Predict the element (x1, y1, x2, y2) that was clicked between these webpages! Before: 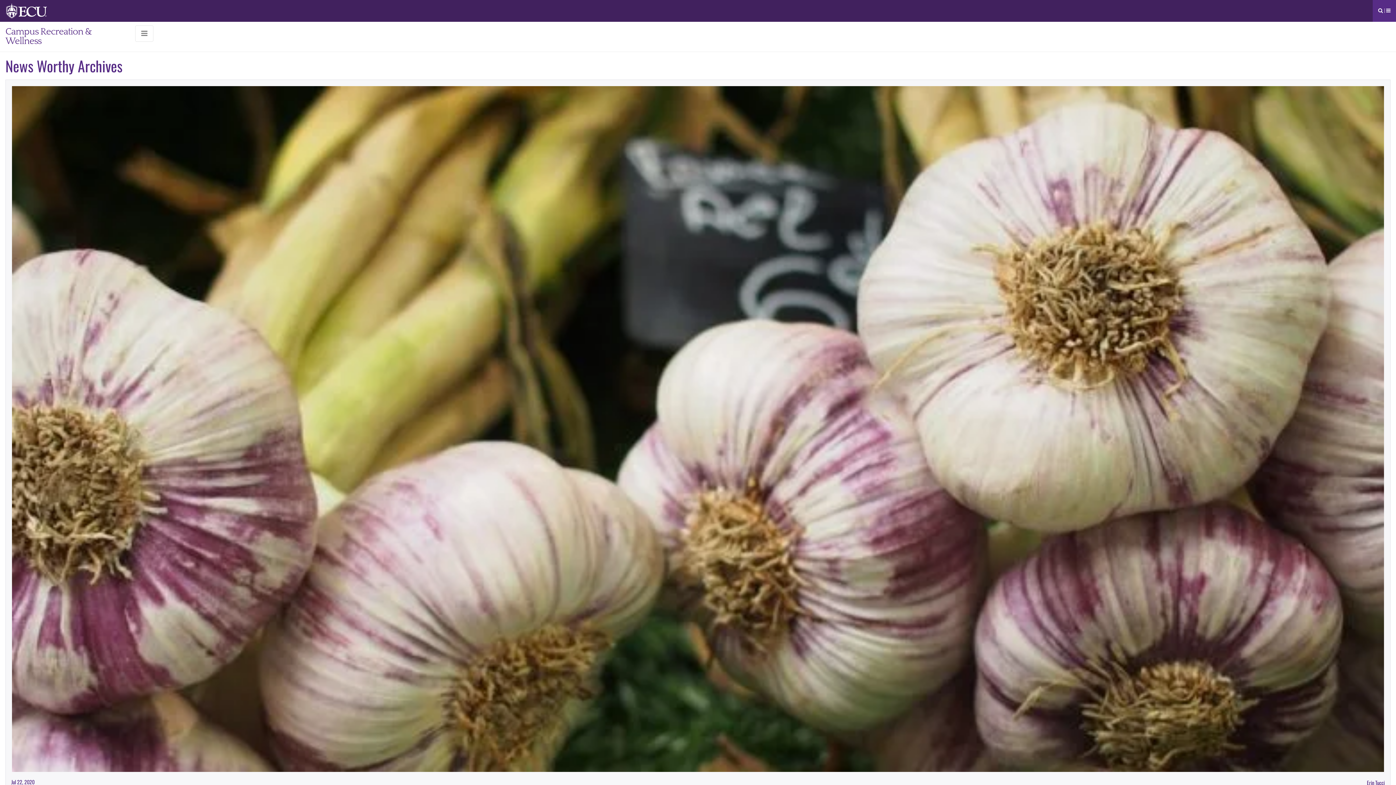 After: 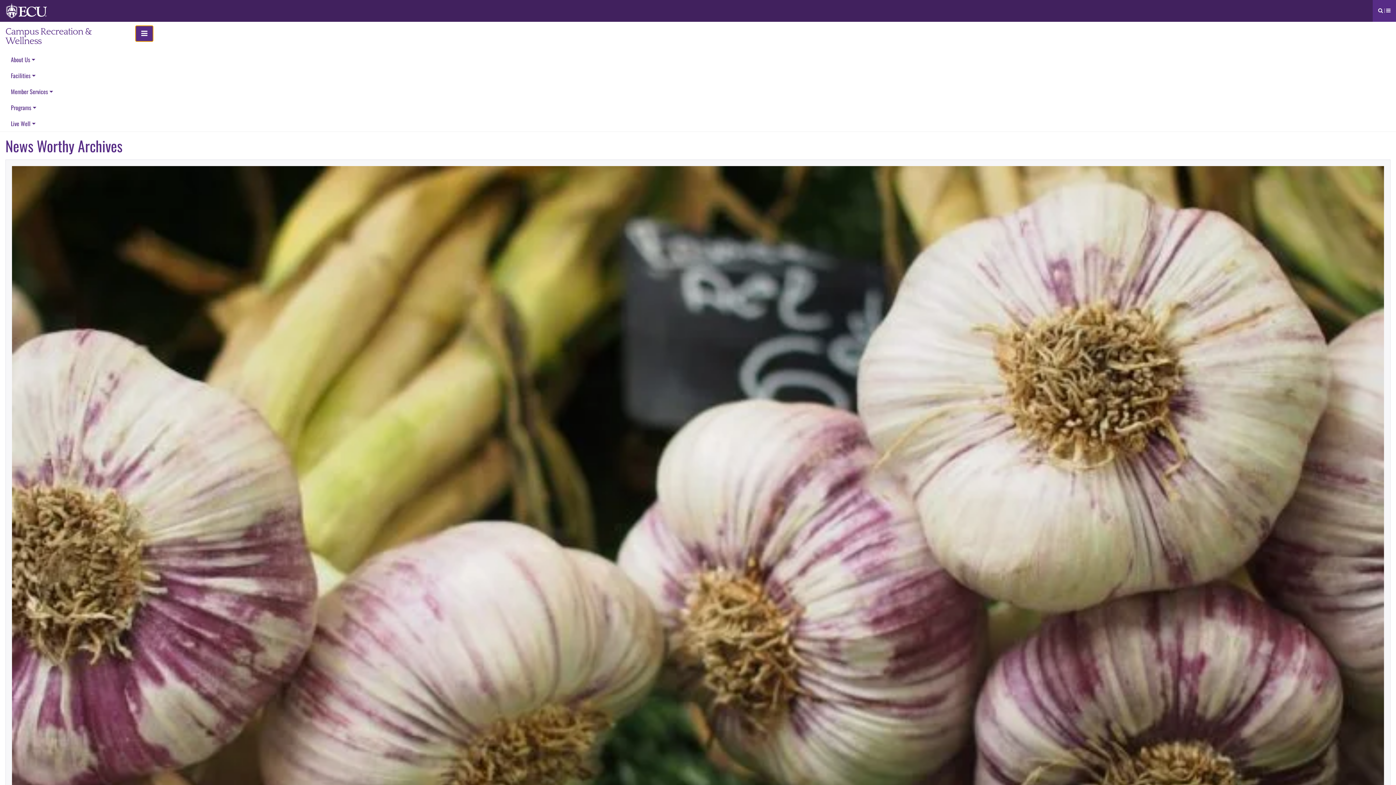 Action: bbox: (135, 25, 153, 41) label: Toggle navigation